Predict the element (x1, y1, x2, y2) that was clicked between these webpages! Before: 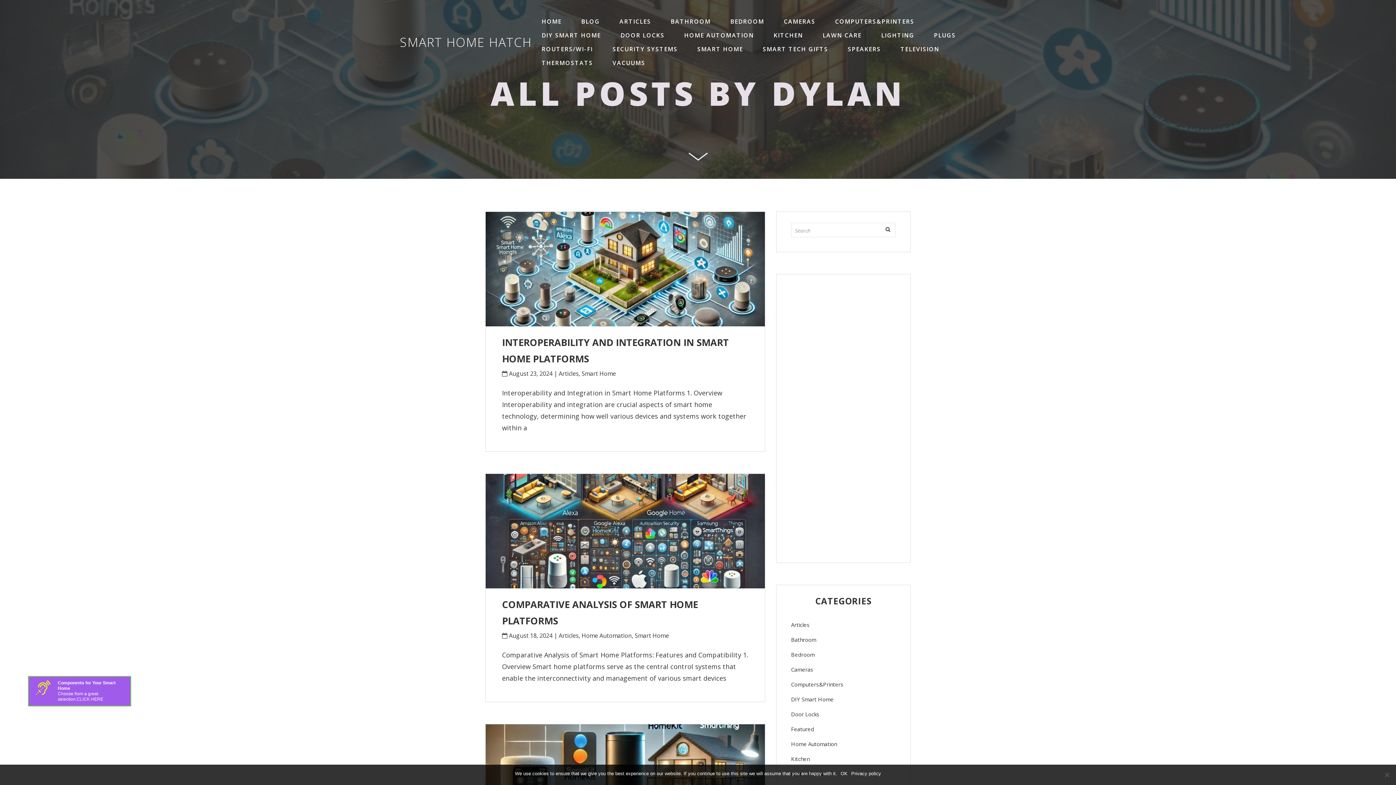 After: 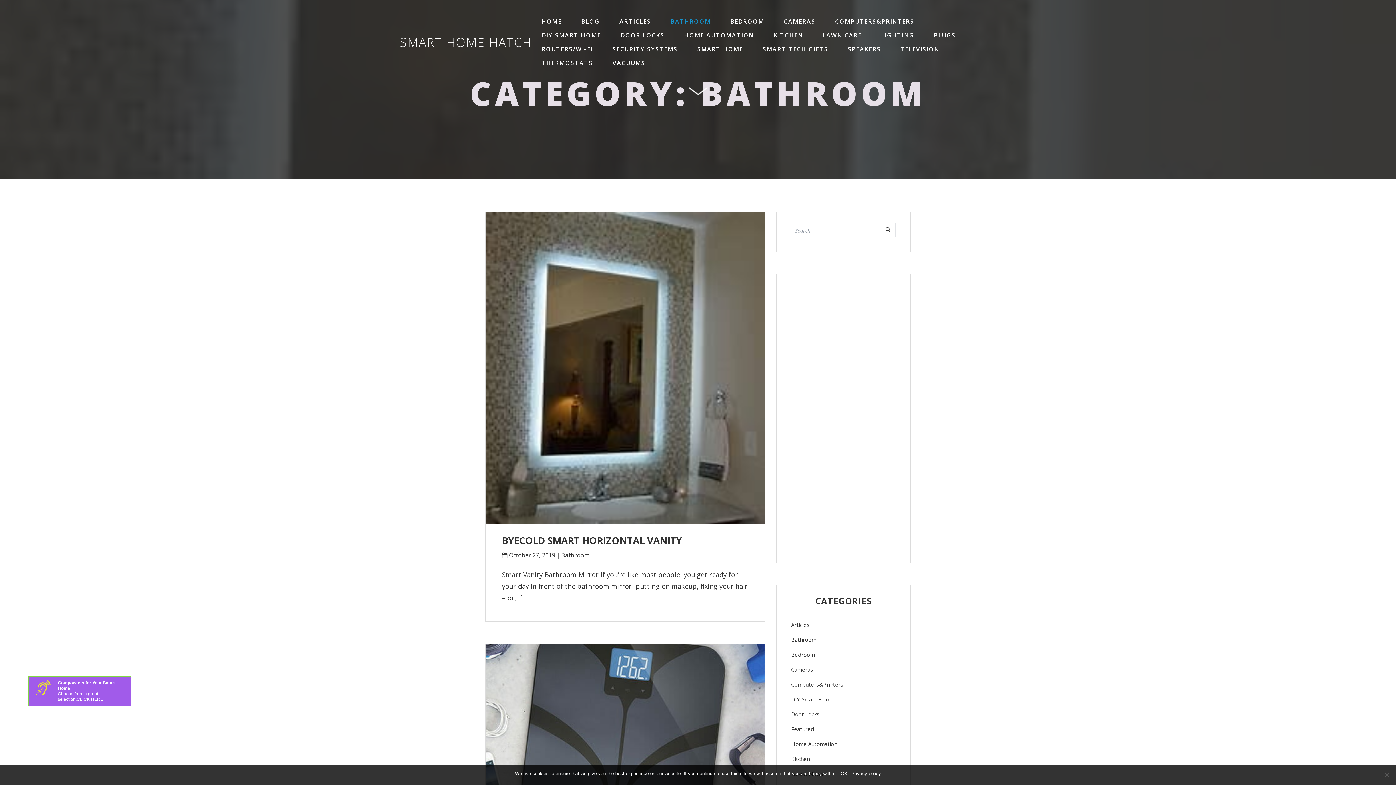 Action: label: BATHROOM bbox: (661, 14, 720, 28)